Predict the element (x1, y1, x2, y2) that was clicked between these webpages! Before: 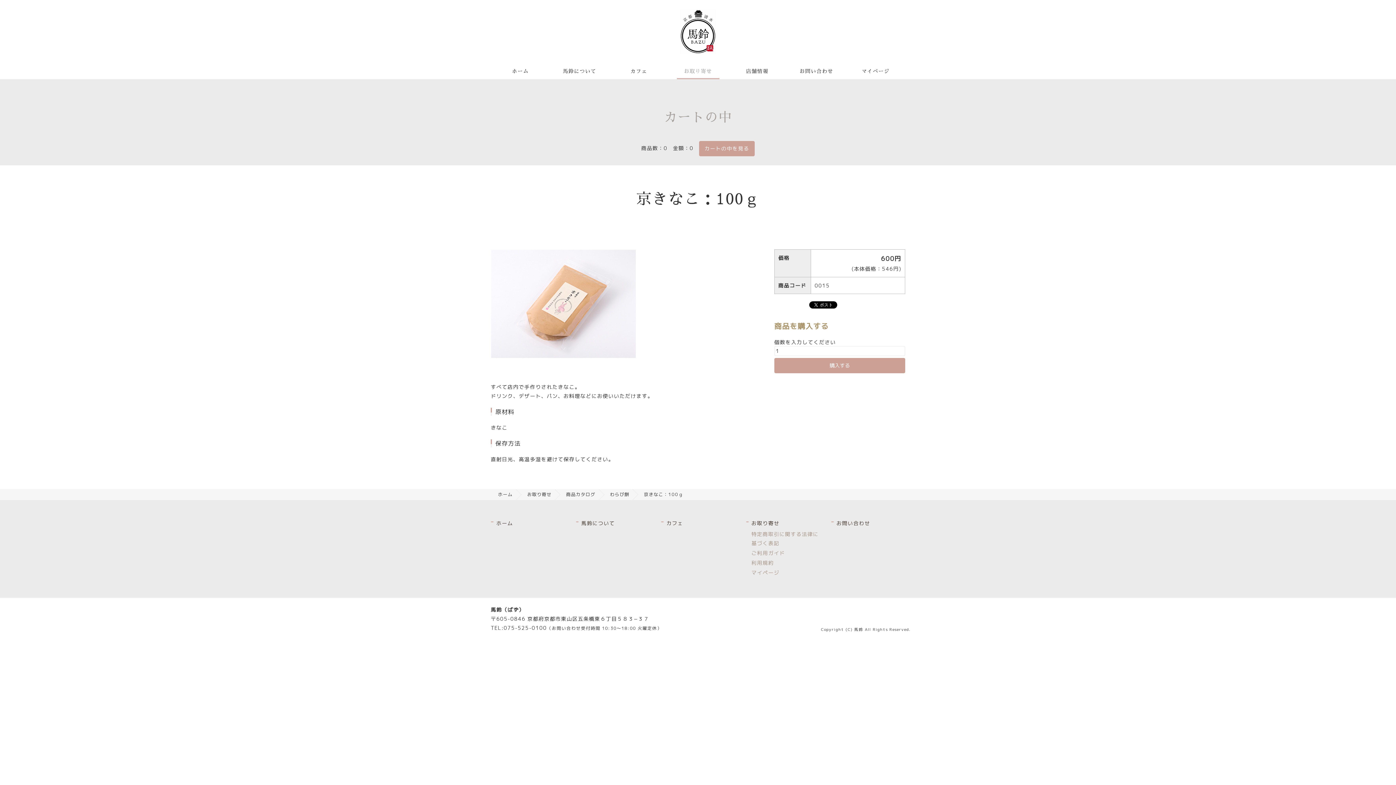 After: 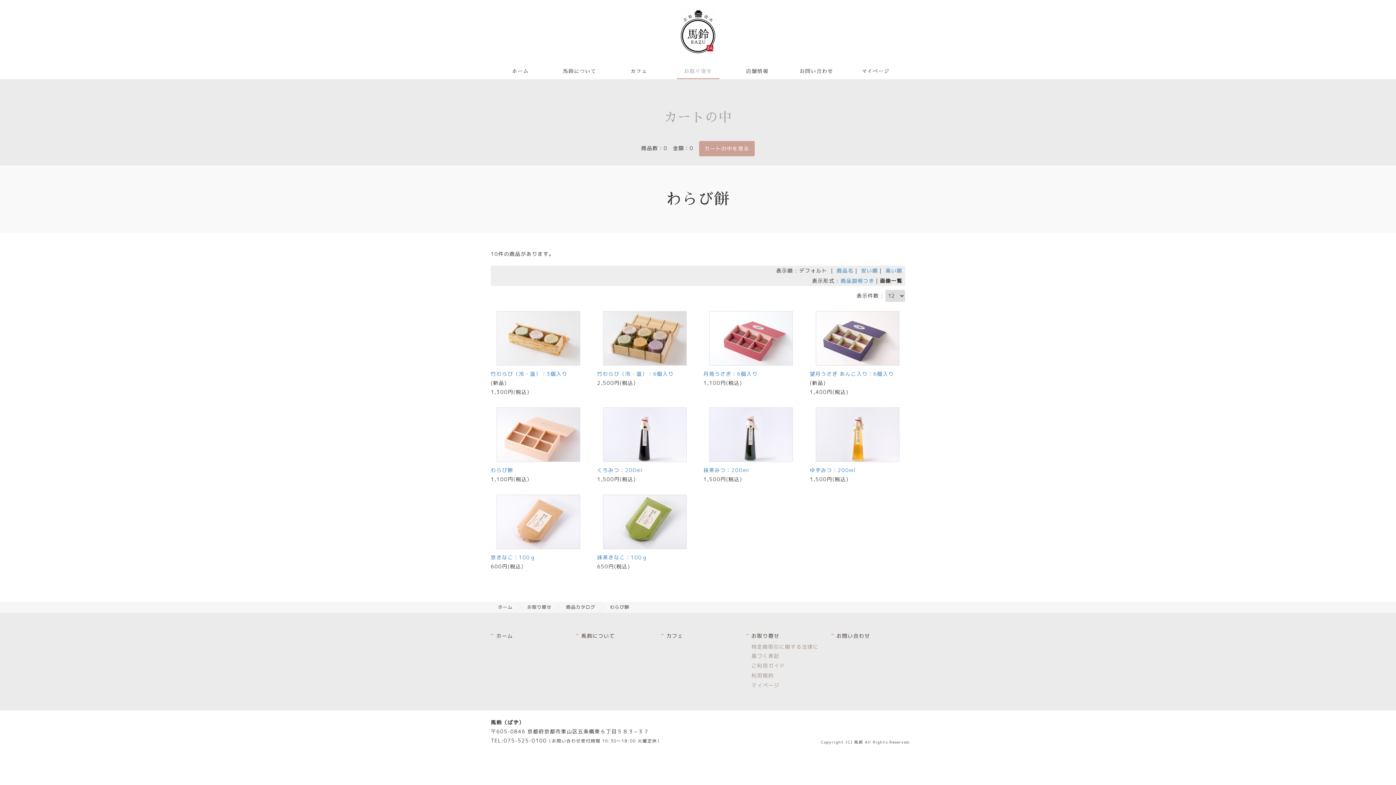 Action: label: わらび餅 bbox: (610, 491, 629, 497)